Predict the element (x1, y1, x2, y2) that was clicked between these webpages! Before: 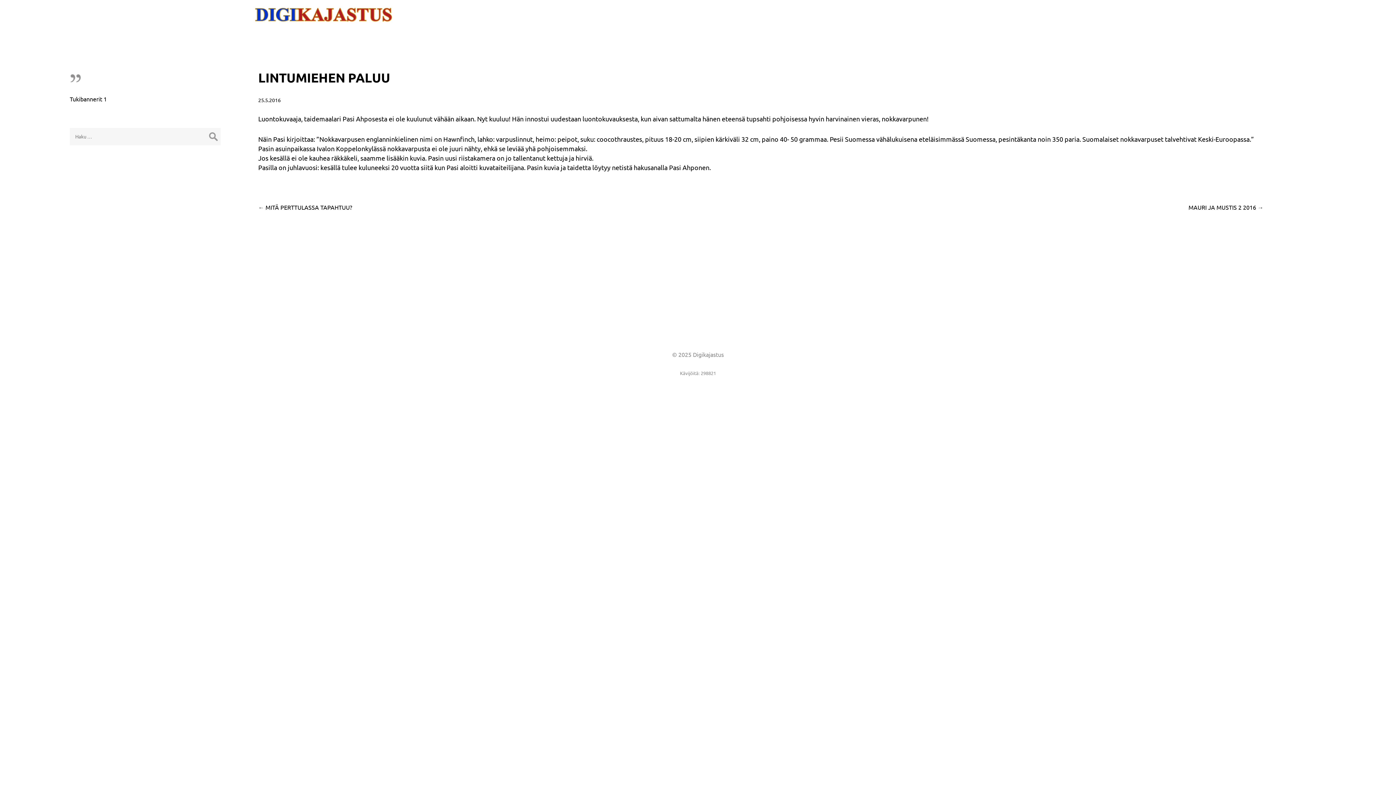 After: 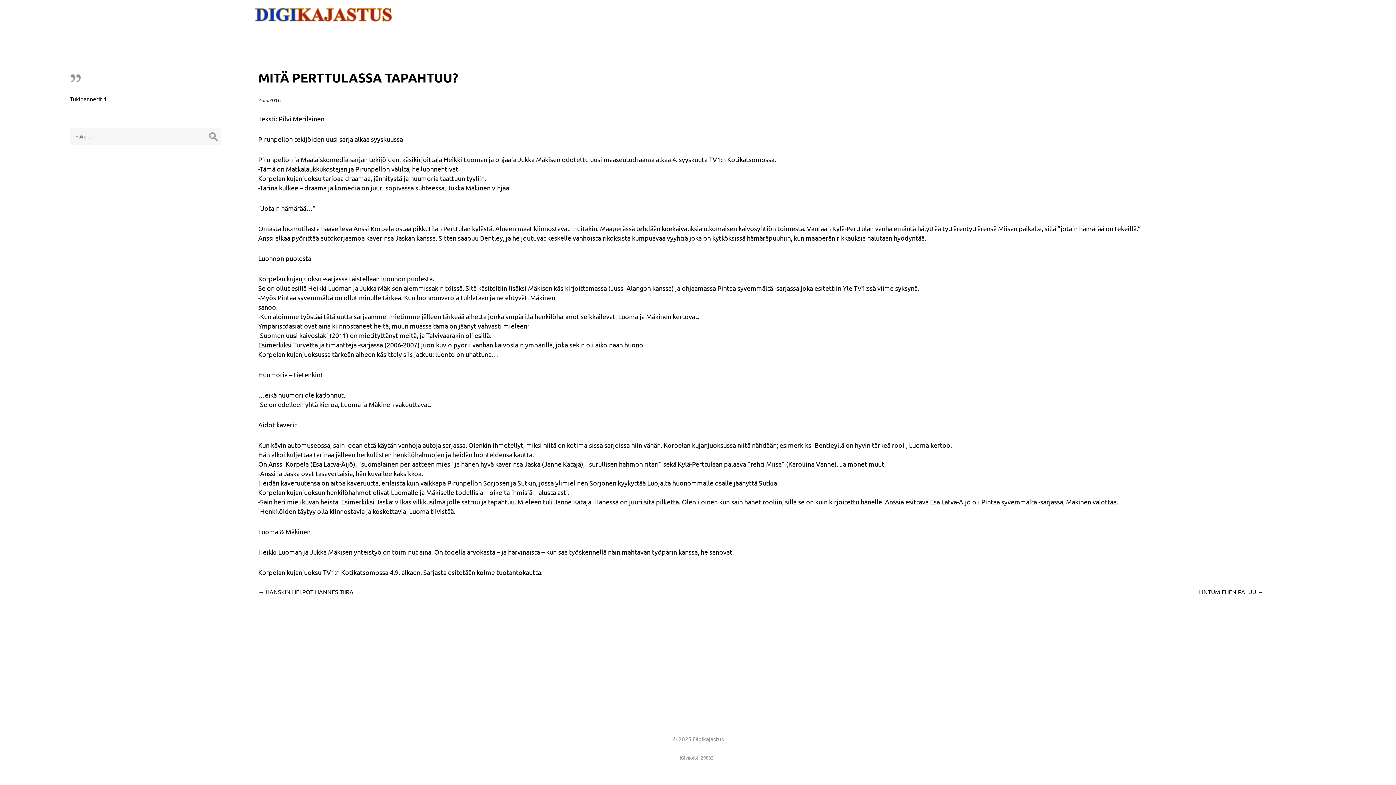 Action: bbox: (258, 203, 352, 210) label: ← MITÄ PERTTULASSA TAPAHTUU?